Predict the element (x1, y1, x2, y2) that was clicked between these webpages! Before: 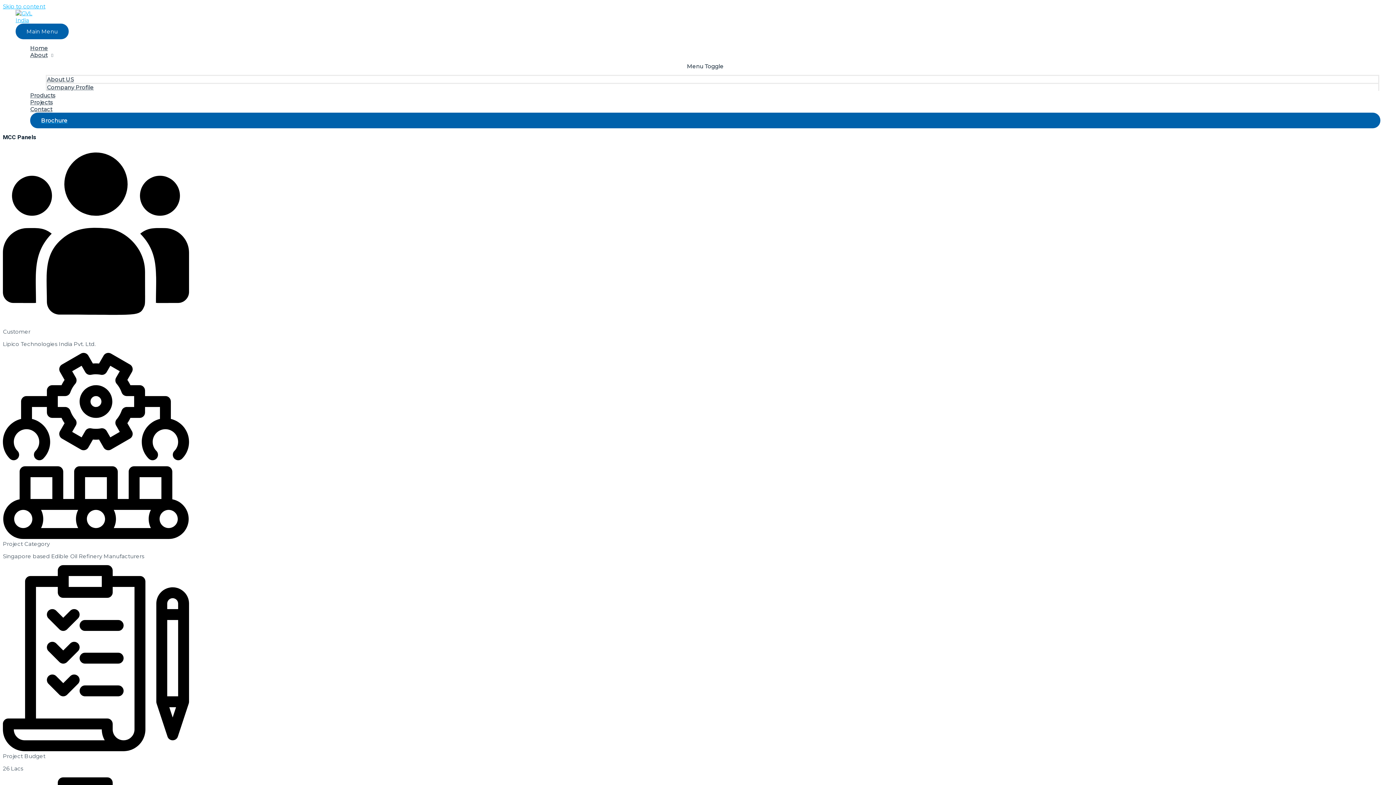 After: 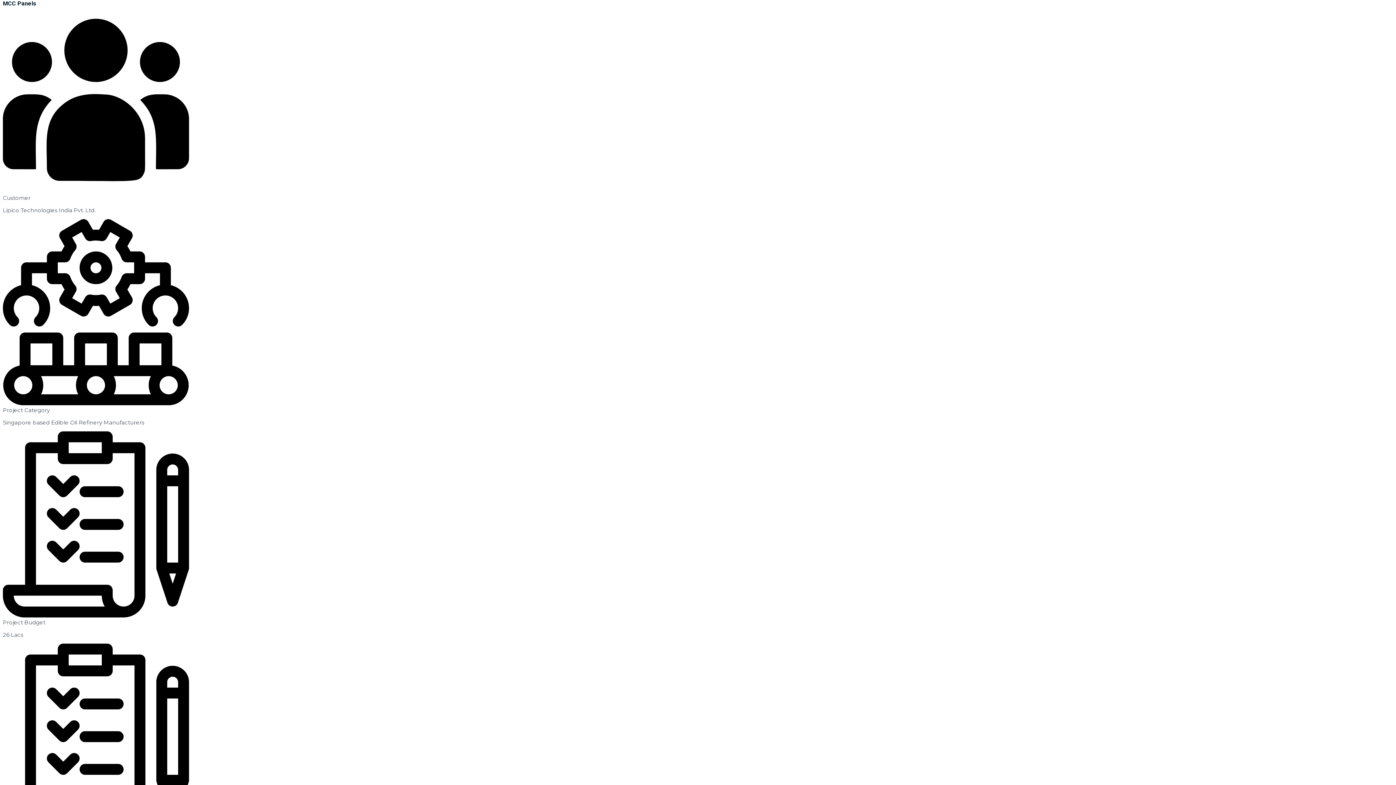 Action: label: Skip to content bbox: (2, 2, 45, 9)